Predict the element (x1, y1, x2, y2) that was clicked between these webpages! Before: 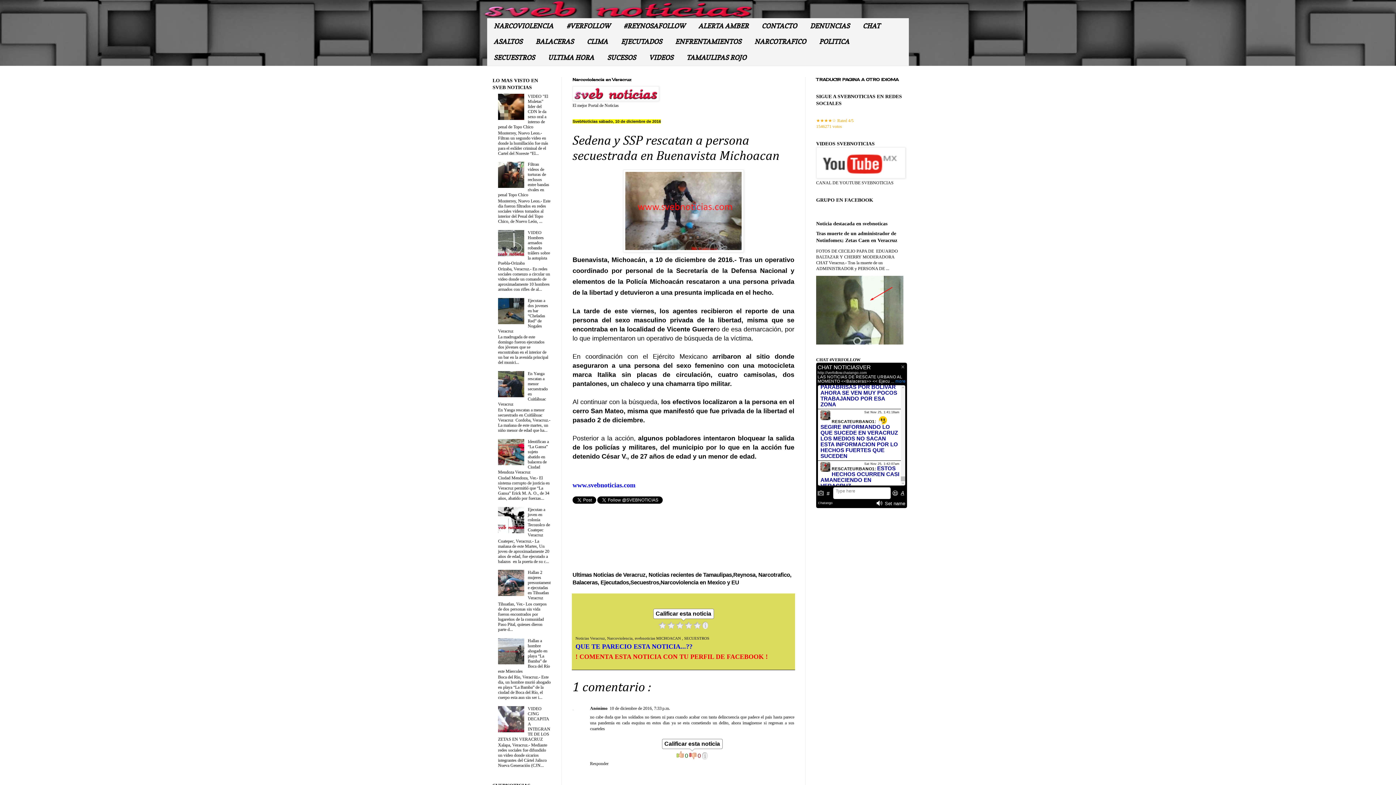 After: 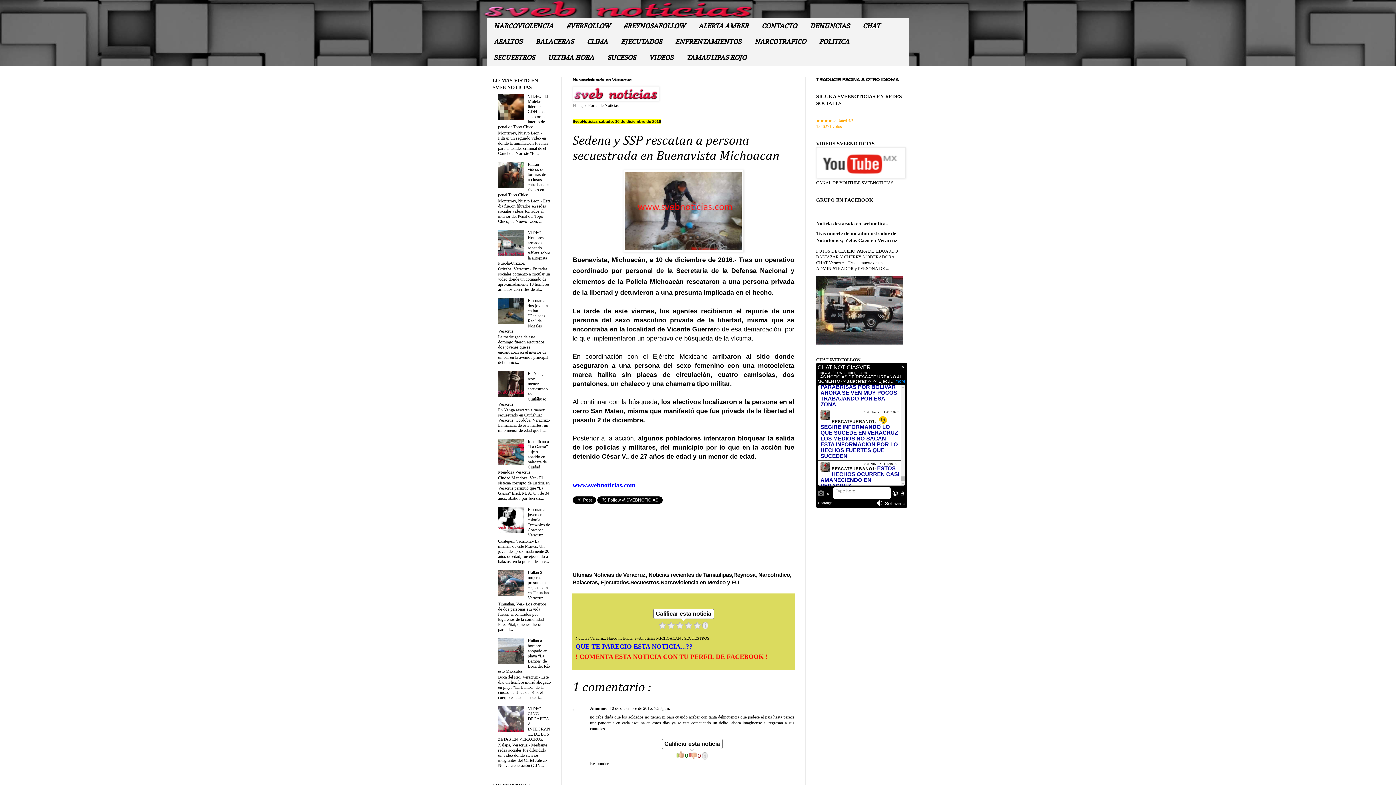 Action: bbox: (498, 252, 526, 257)